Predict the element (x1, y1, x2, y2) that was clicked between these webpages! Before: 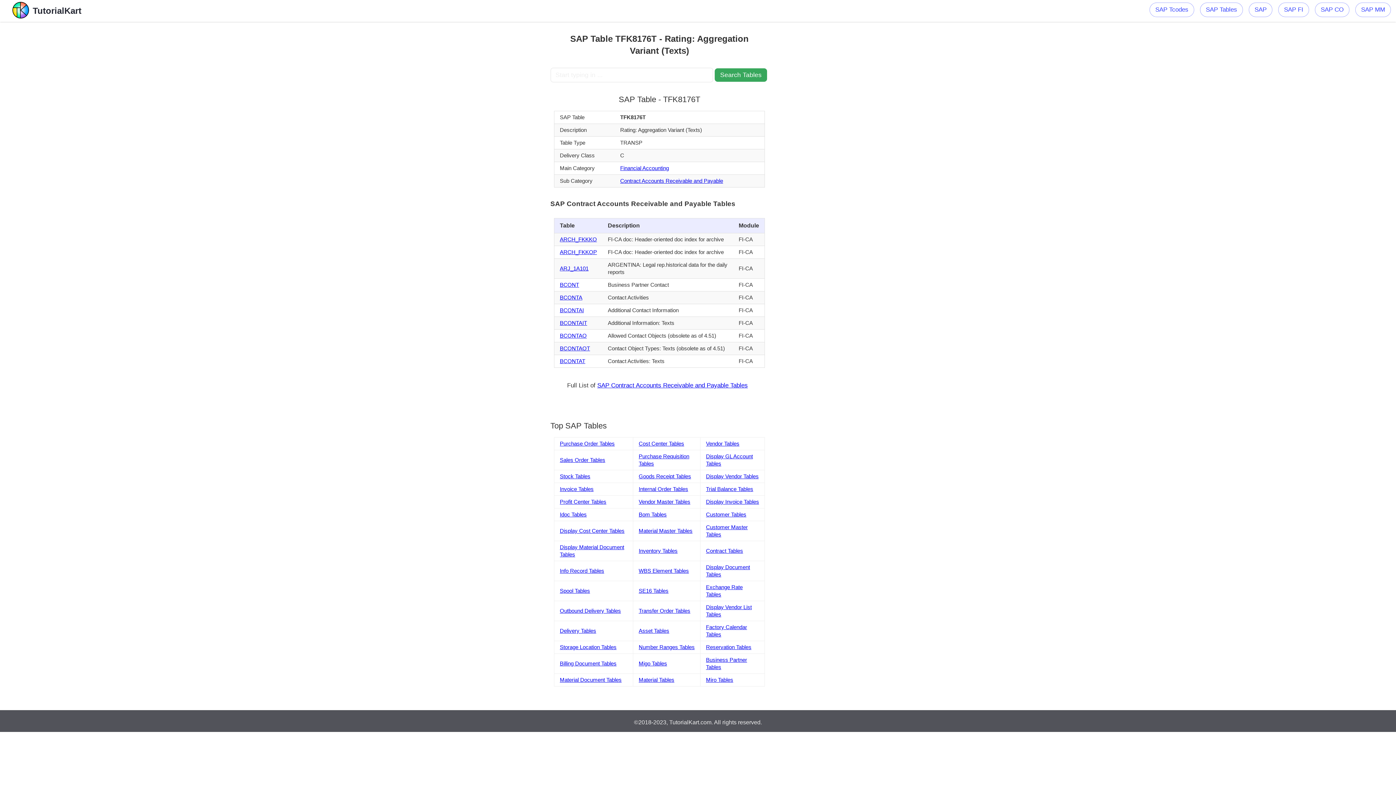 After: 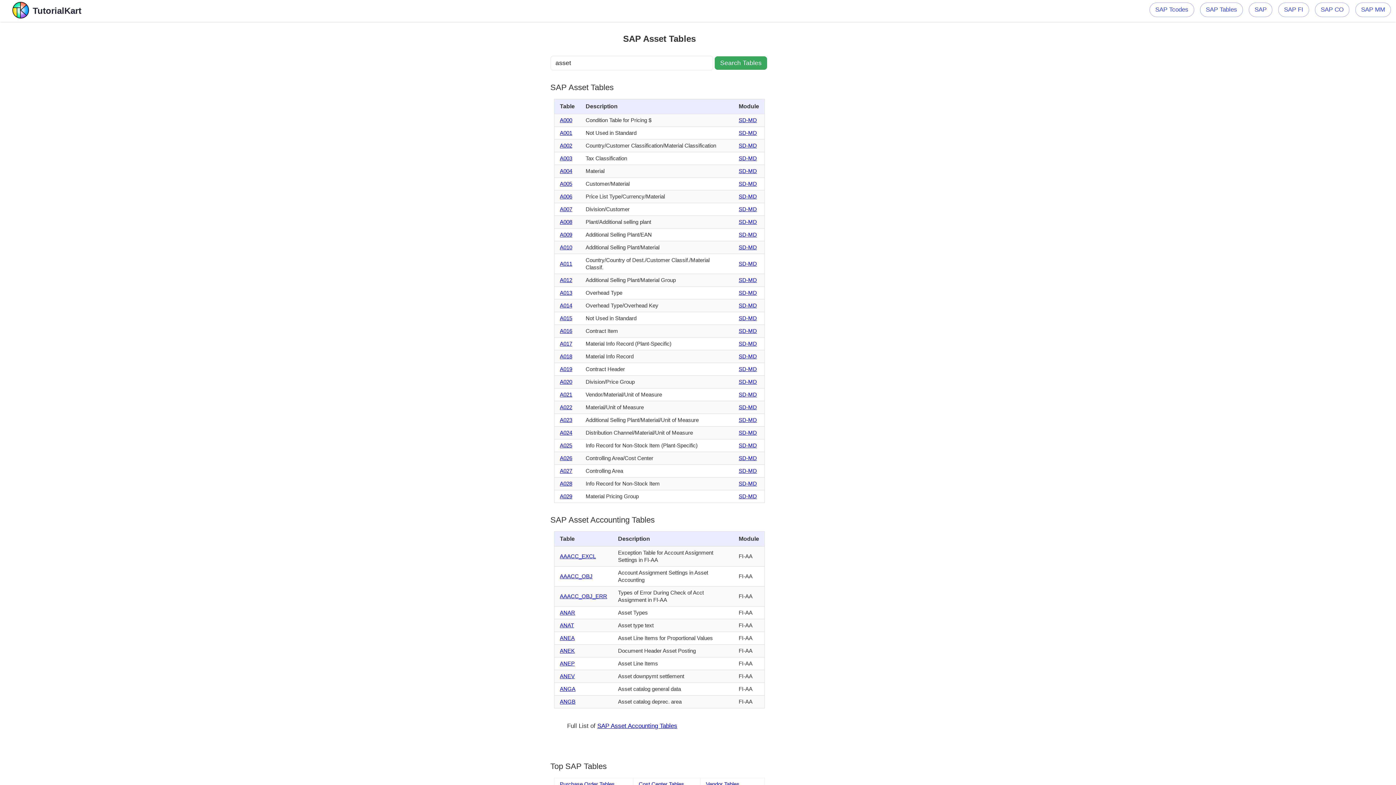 Action: label: Asset Tables bbox: (638, 627, 669, 634)